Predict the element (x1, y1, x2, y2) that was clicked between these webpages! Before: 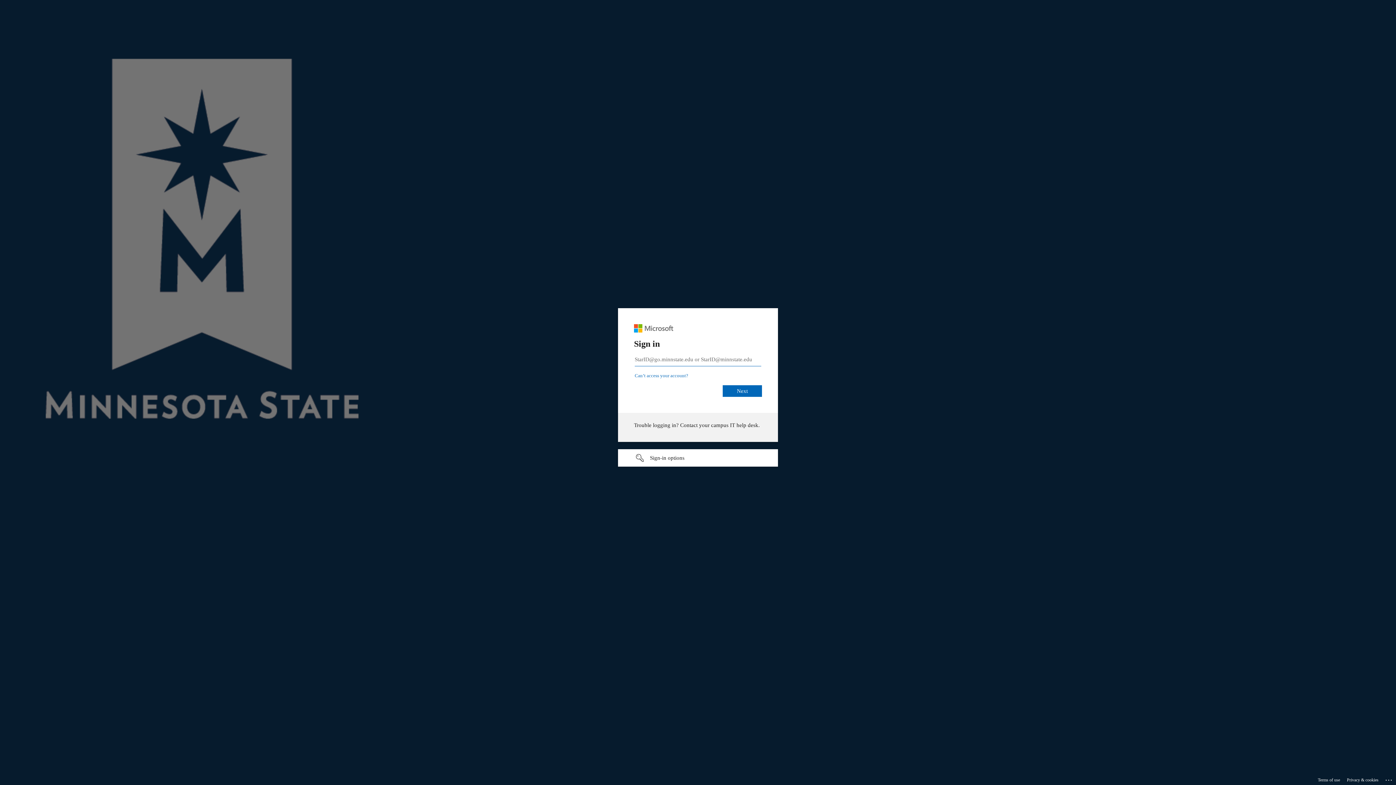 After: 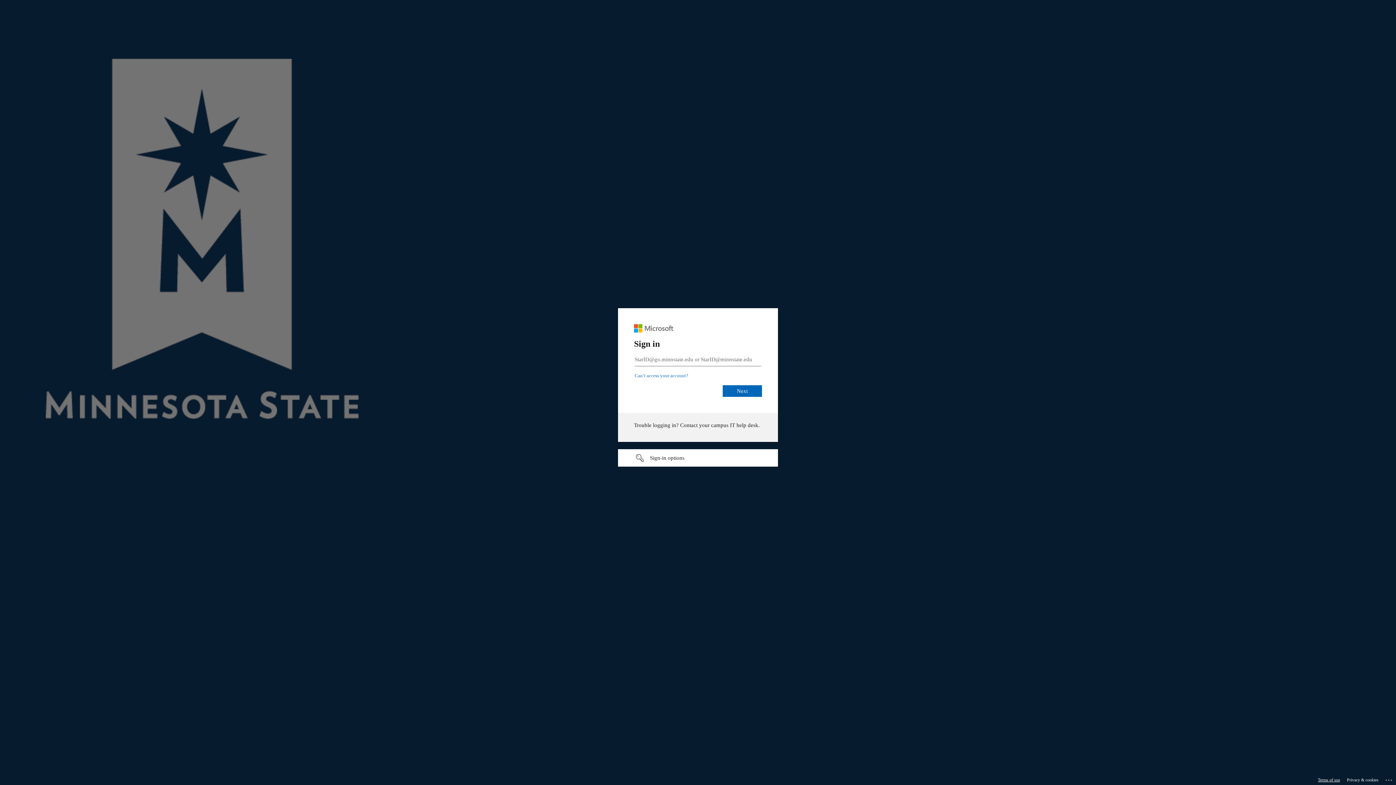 Action: bbox: (1318, 775, 1340, 785) label: Terms of use